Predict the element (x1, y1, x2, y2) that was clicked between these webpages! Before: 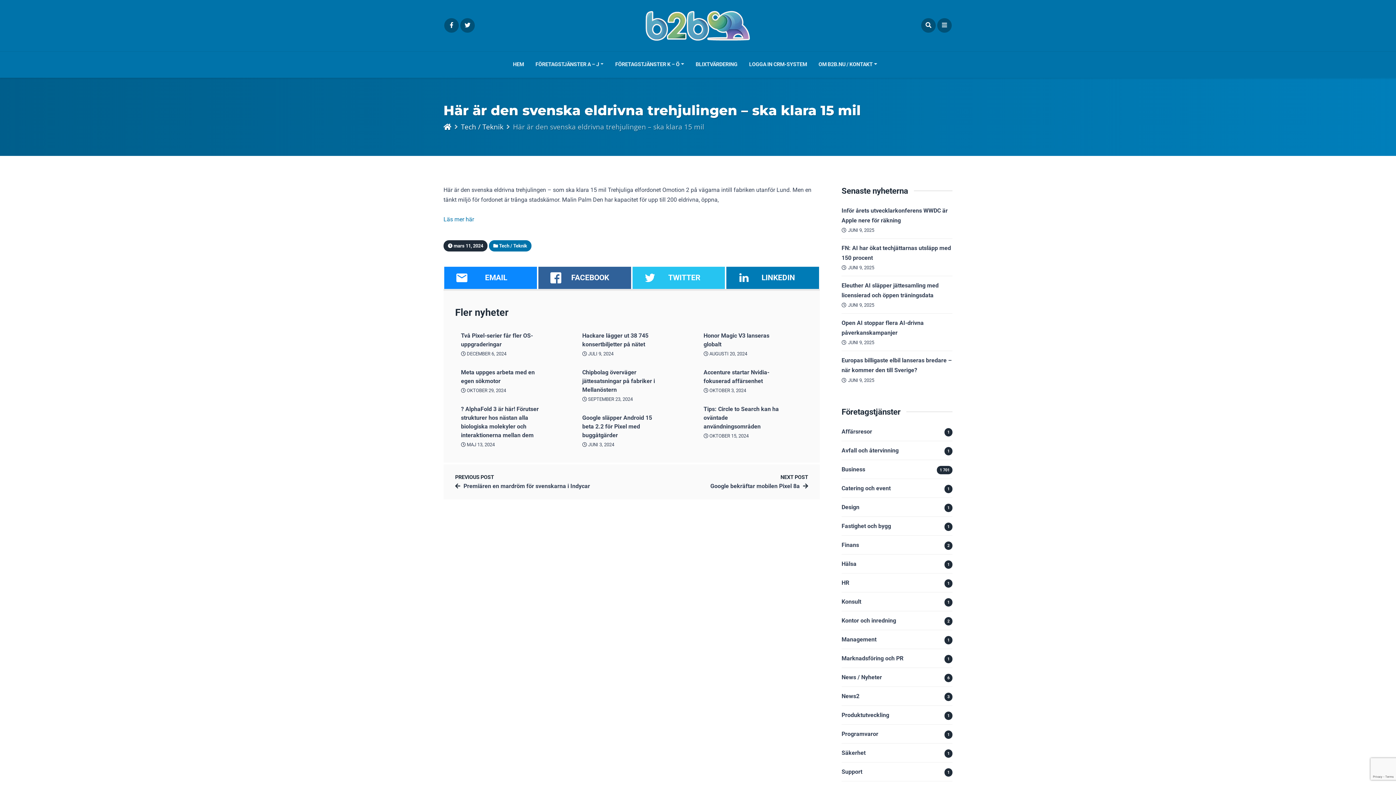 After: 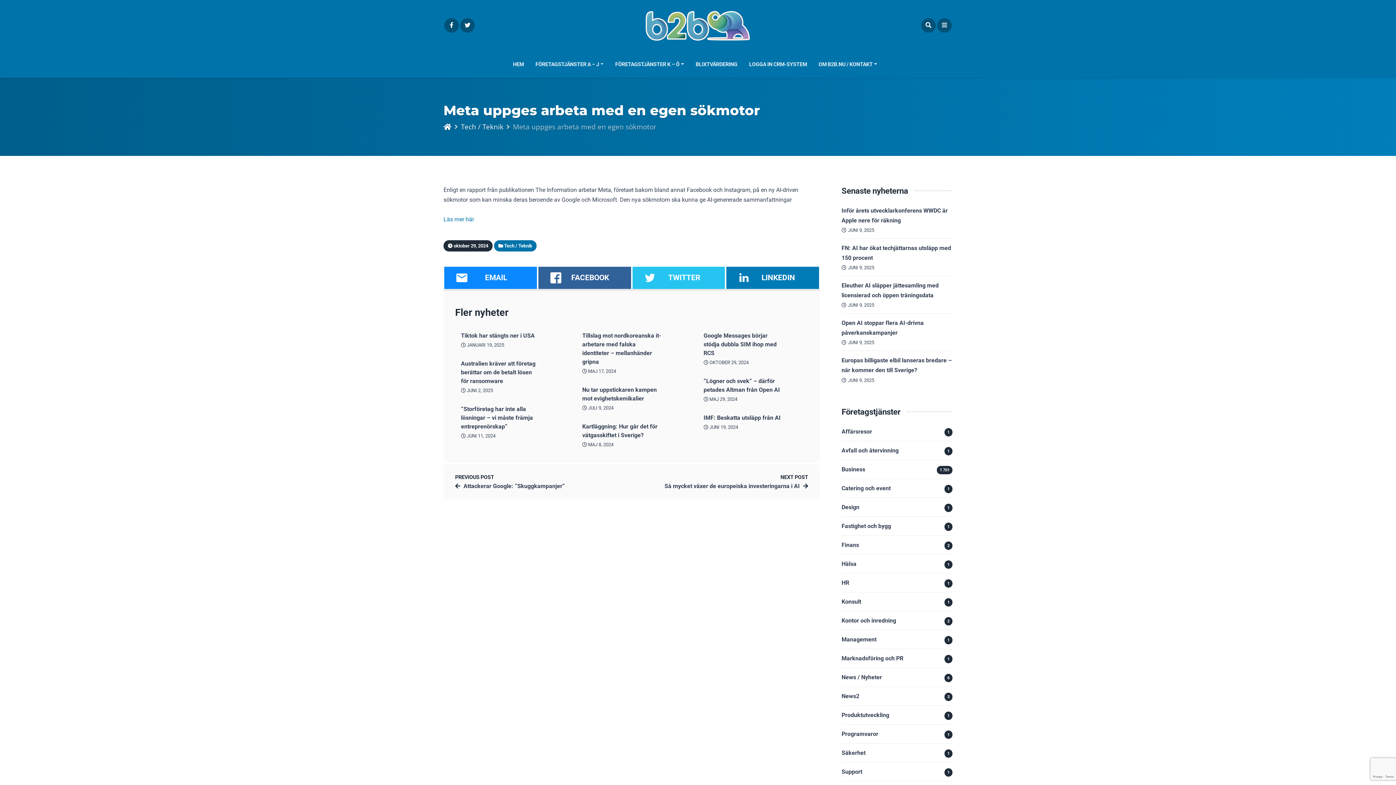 Action: bbox: (455, 387, 540, 394) label:  OKTOBER 29, 2024